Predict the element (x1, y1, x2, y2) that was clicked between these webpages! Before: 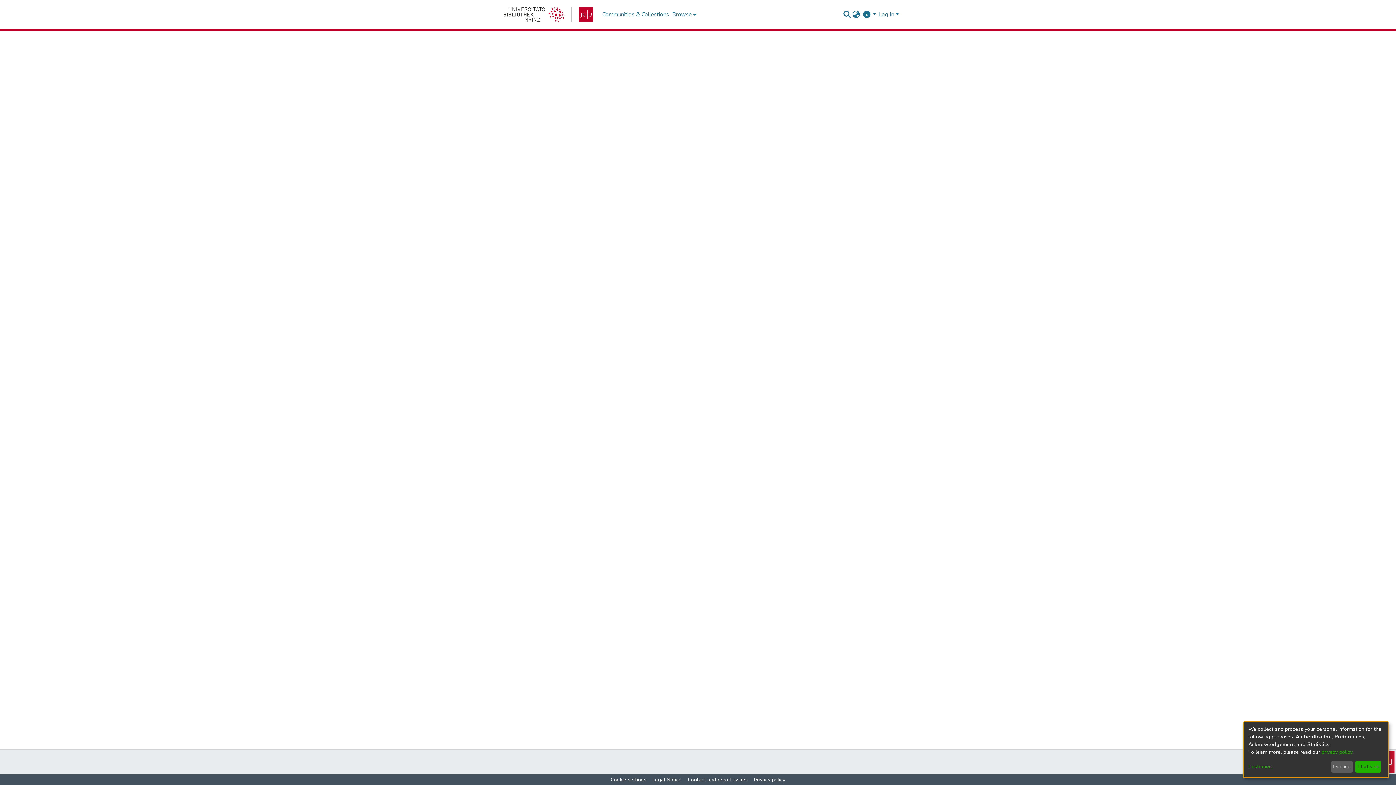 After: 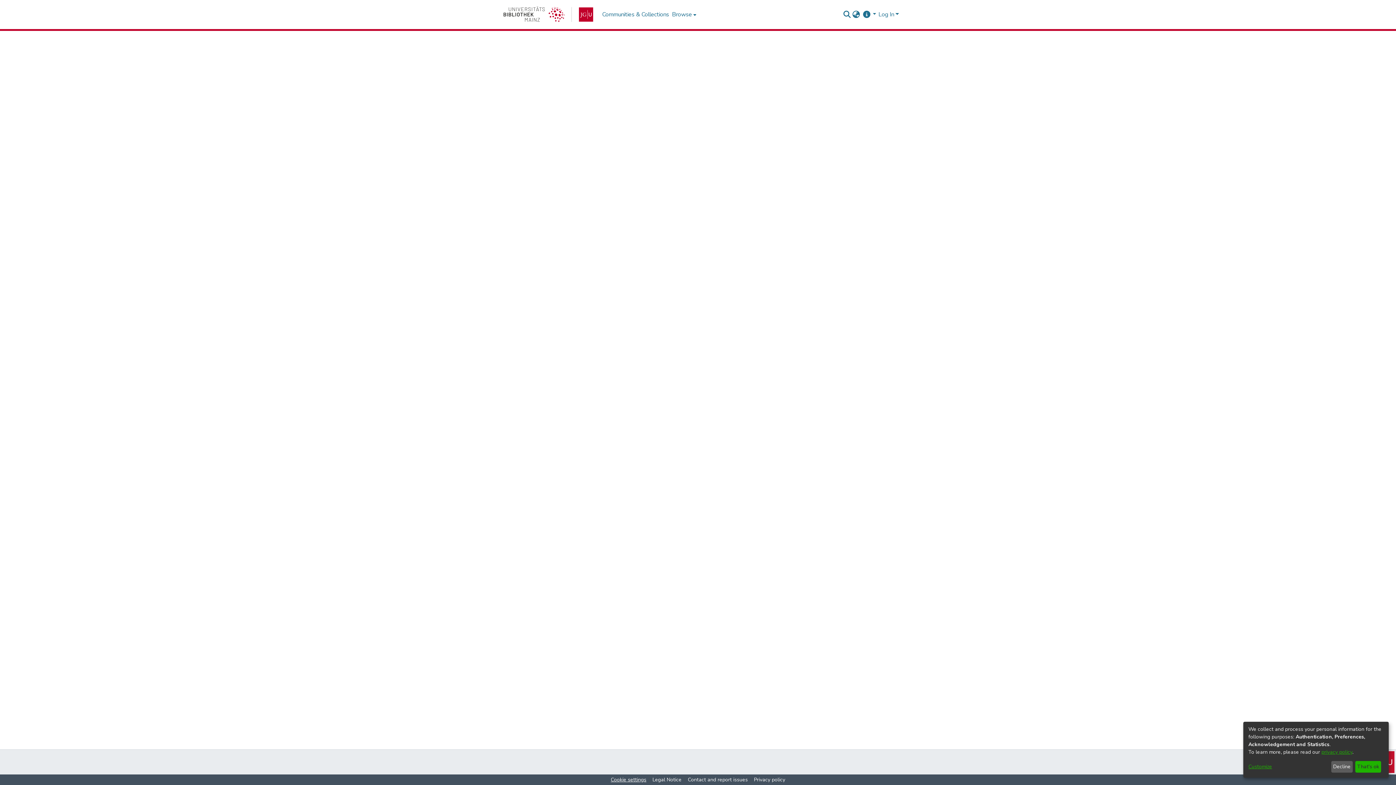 Action: label: Cookie settings bbox: (608, 776, 649, 784)